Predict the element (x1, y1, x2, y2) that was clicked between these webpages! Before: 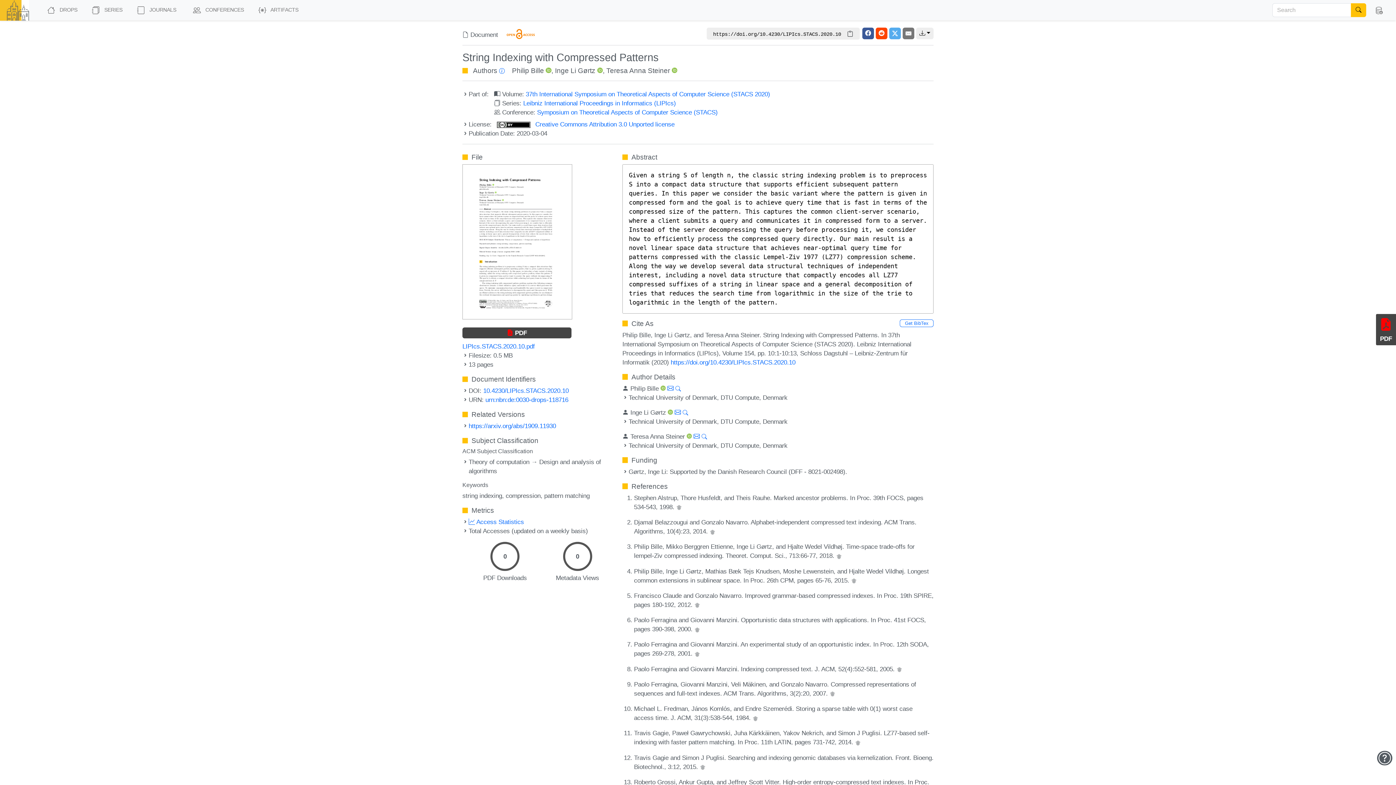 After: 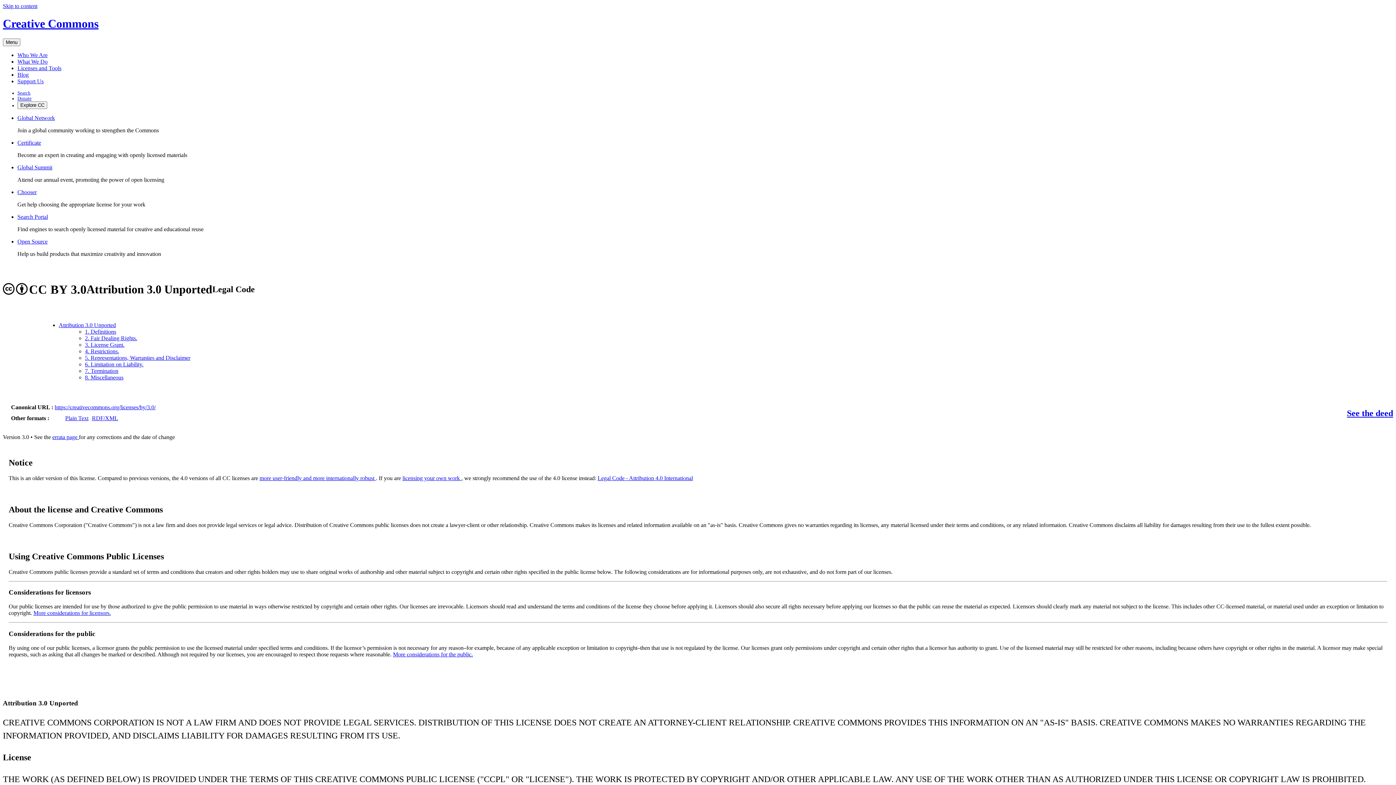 Action: bbox: (497, 120, 674, 128) label:  Creative Commons Attribution 3.0 Unported license